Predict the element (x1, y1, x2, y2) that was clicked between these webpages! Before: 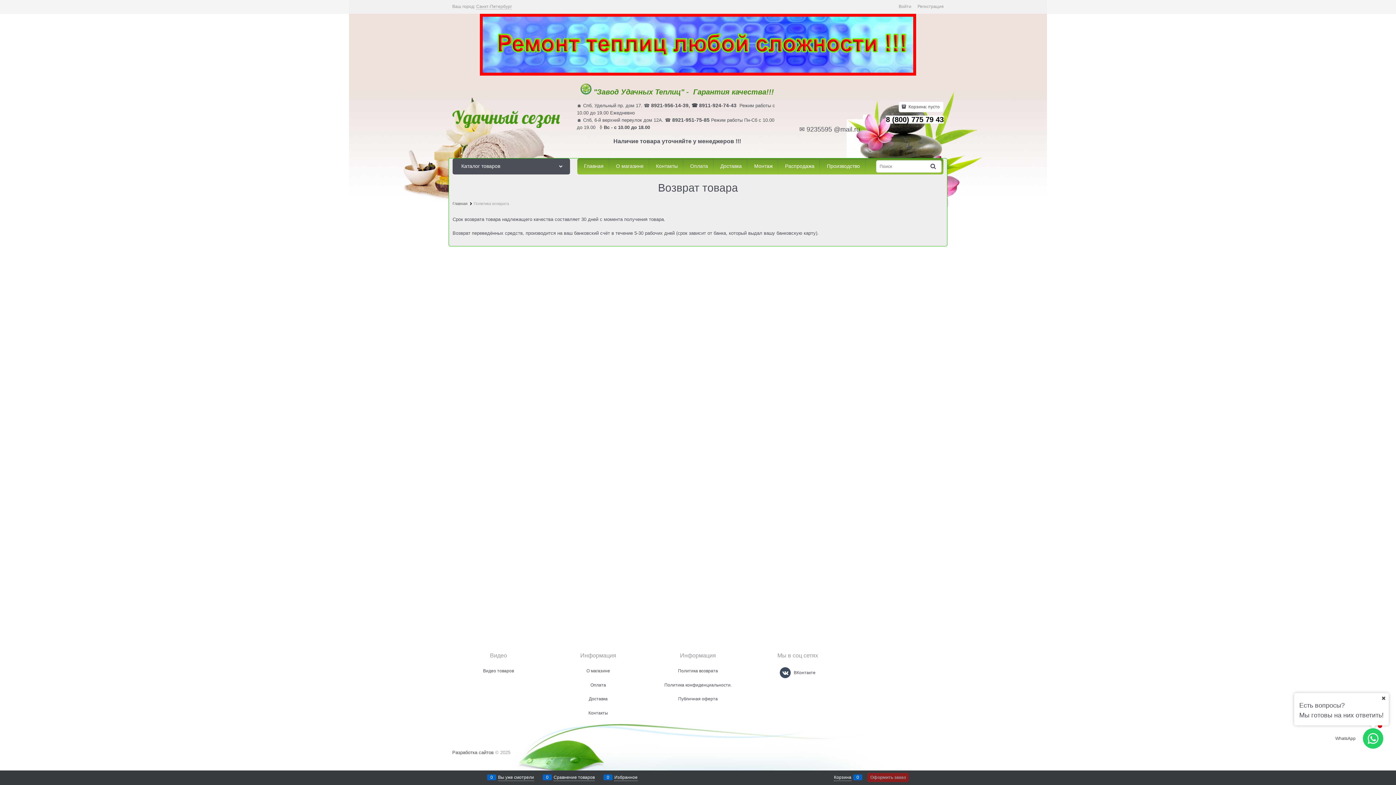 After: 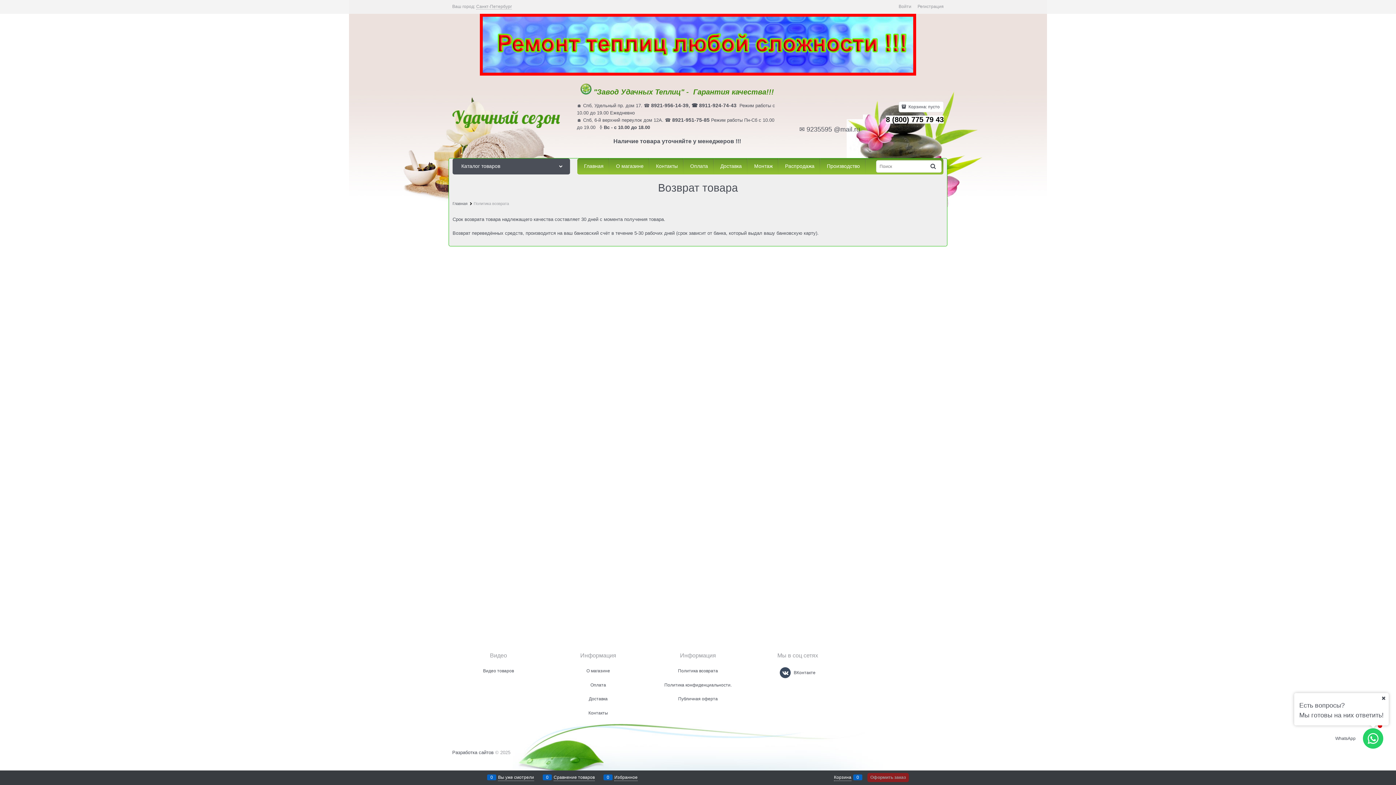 Action: label: Найти bbox: (925, 158, 941, 174)